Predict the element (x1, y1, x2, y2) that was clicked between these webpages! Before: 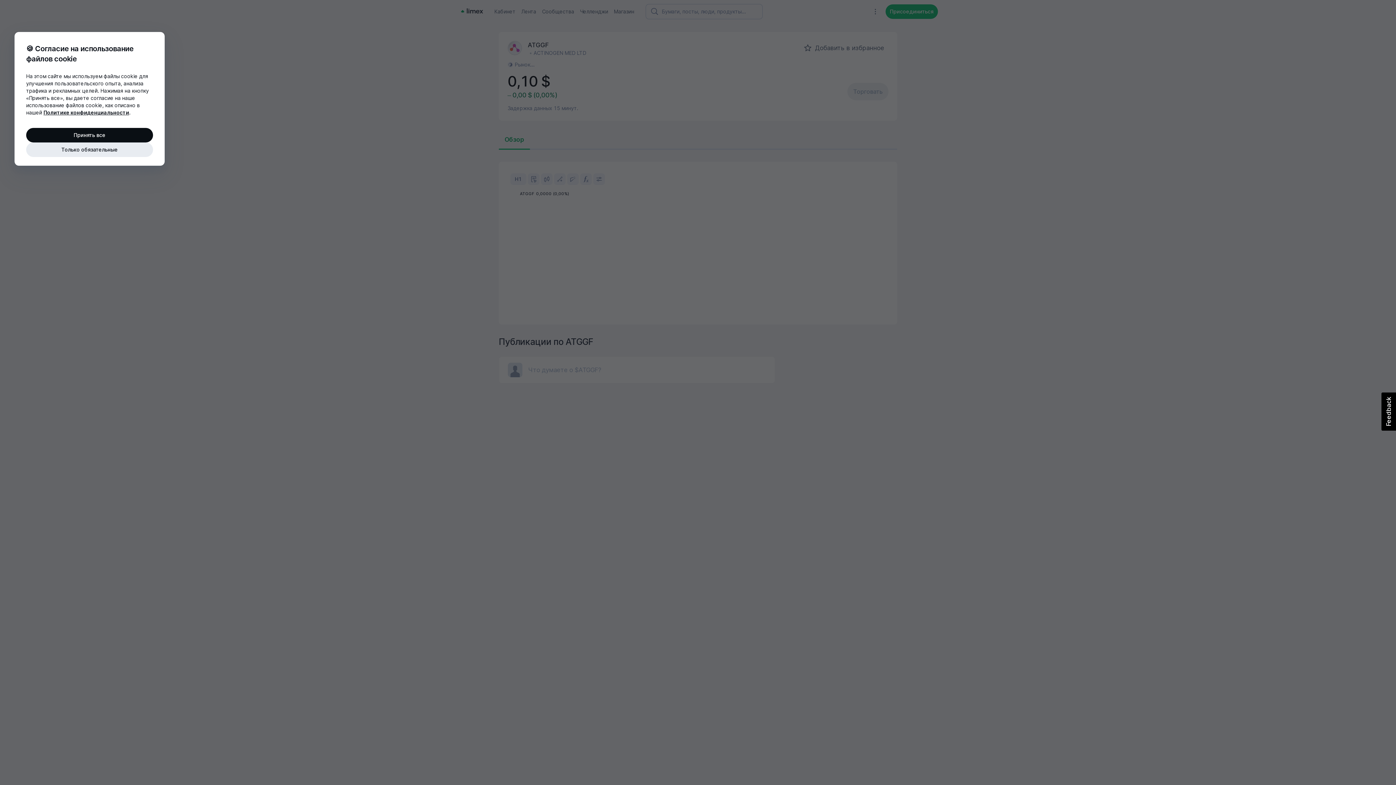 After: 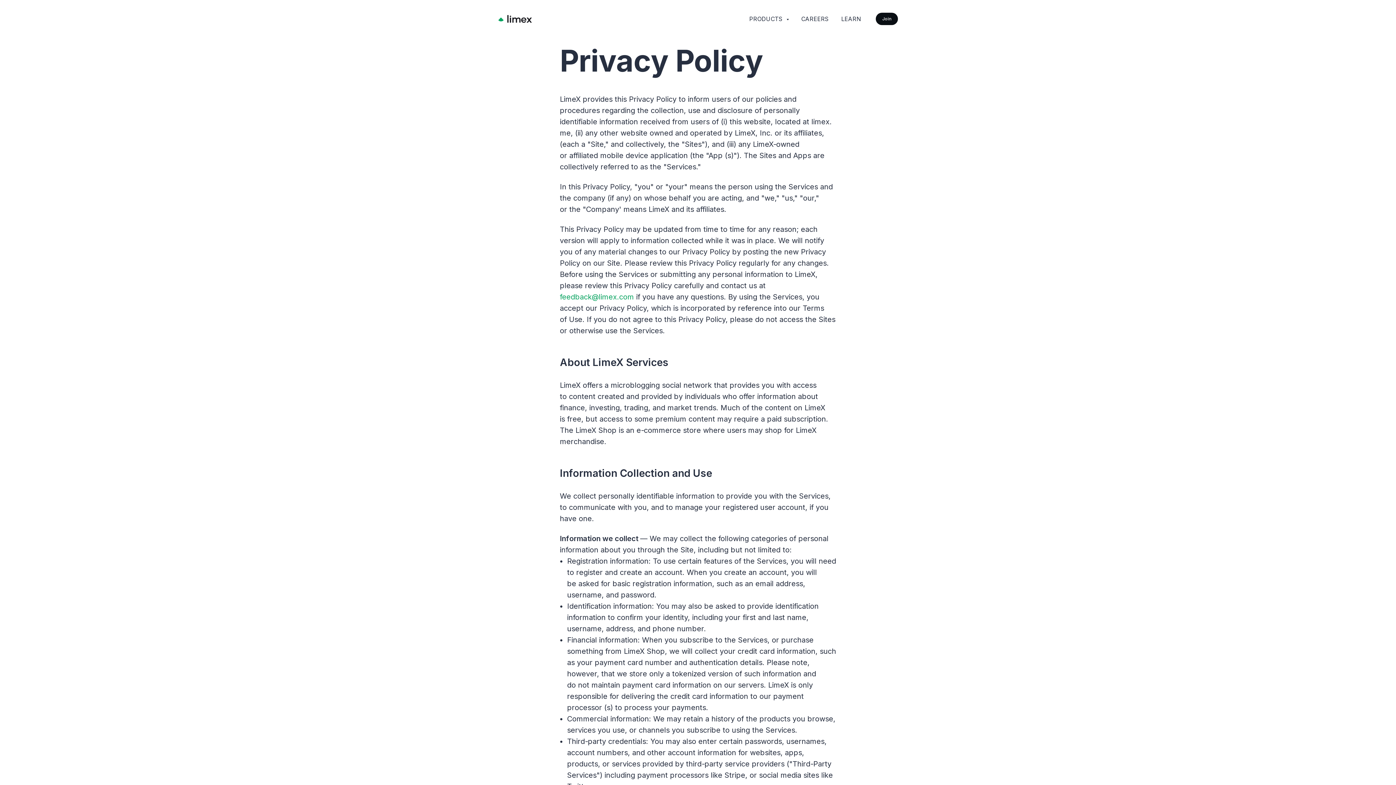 Action: bbox: (43, 109, 129, 115) label: Политике конфиденциальности